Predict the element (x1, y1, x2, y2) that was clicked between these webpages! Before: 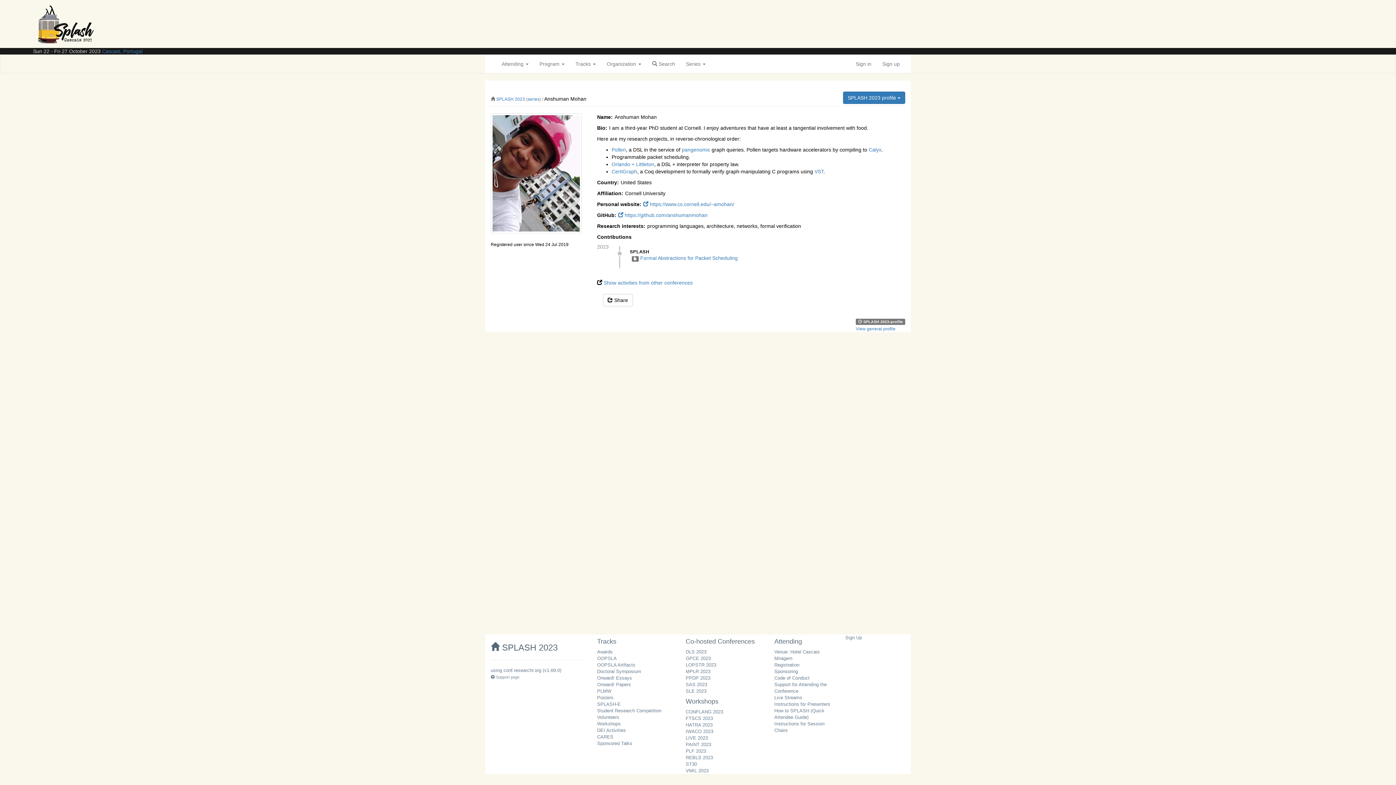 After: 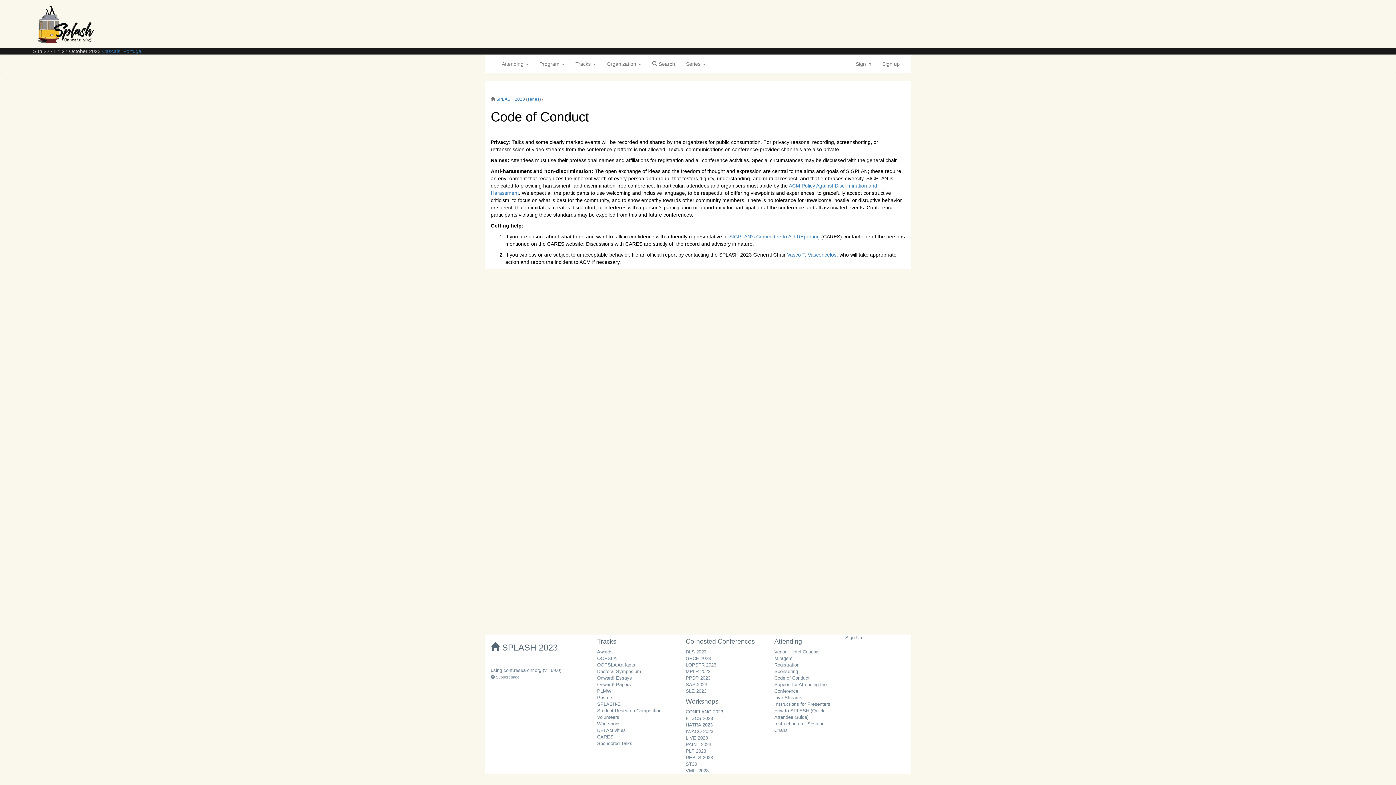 Action: bbox: (774, 675, 809, 681) label: Code of Conduct